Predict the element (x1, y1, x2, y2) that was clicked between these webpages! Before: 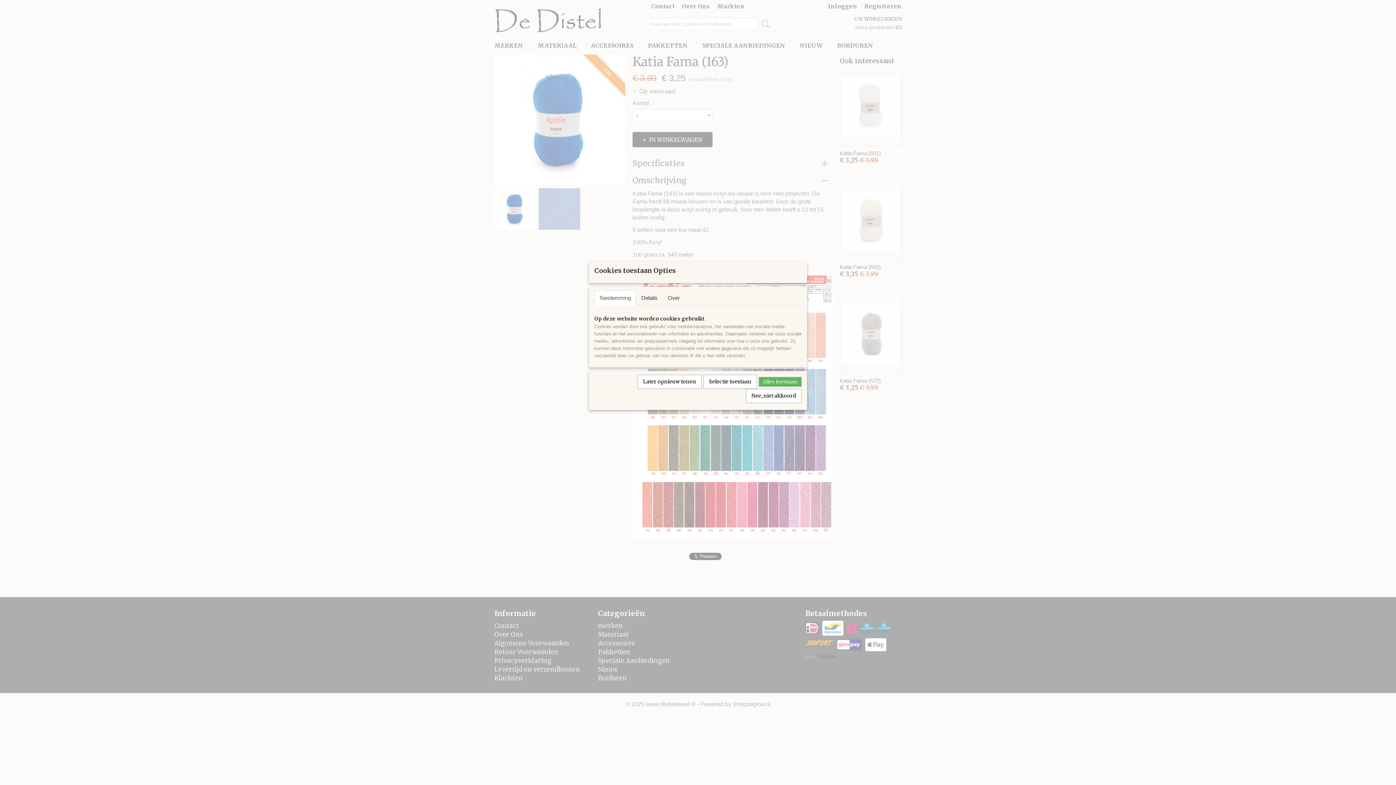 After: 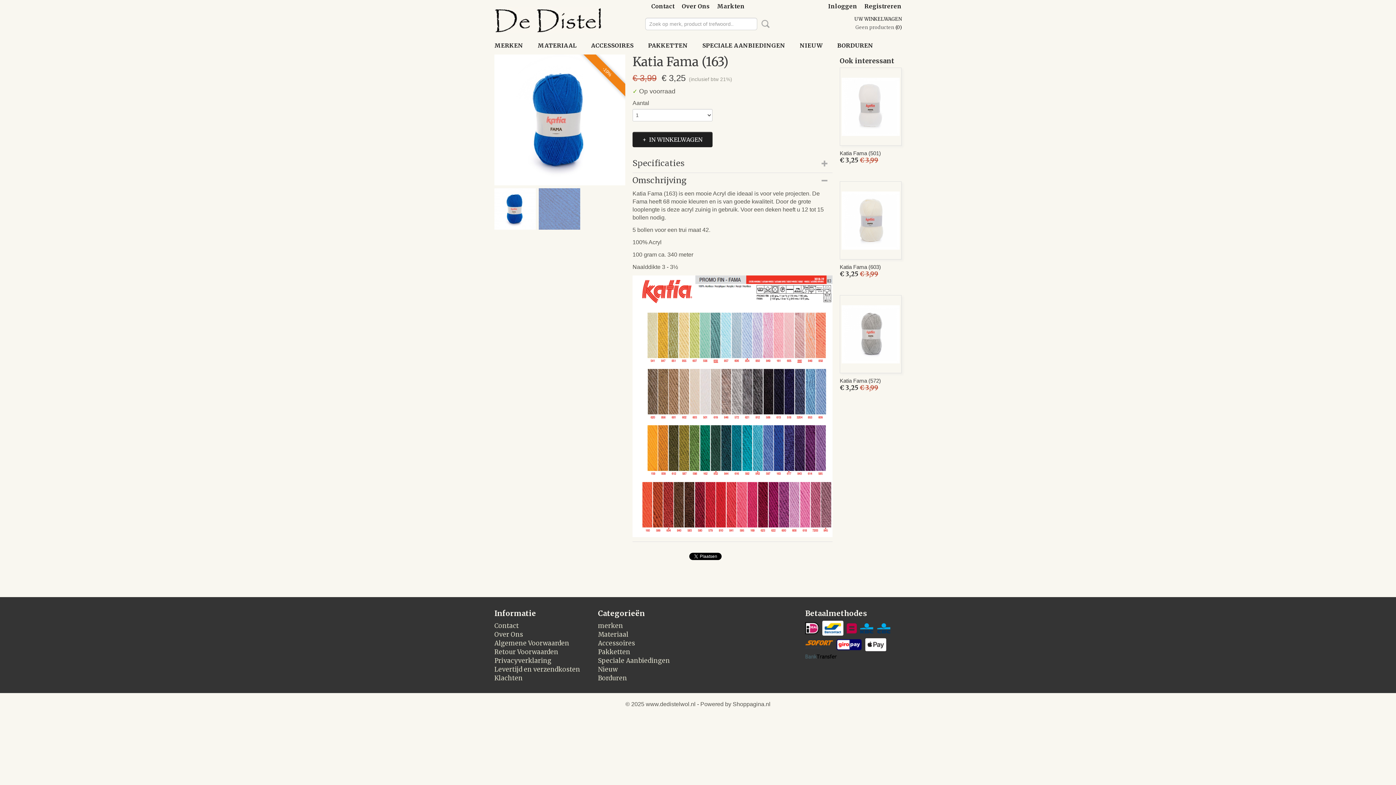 Action: label: Later opnieuw tonen bbox: (637, 374, 701, 389)